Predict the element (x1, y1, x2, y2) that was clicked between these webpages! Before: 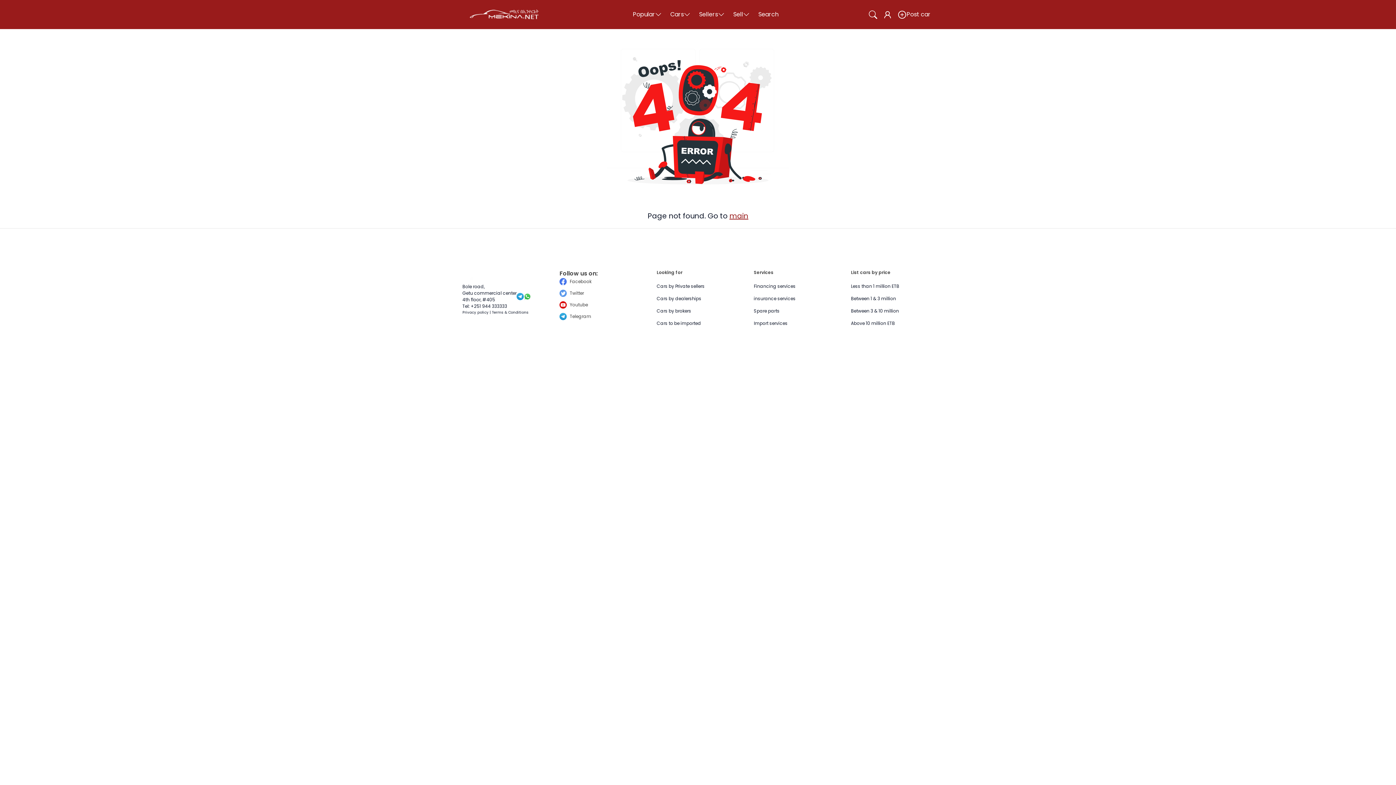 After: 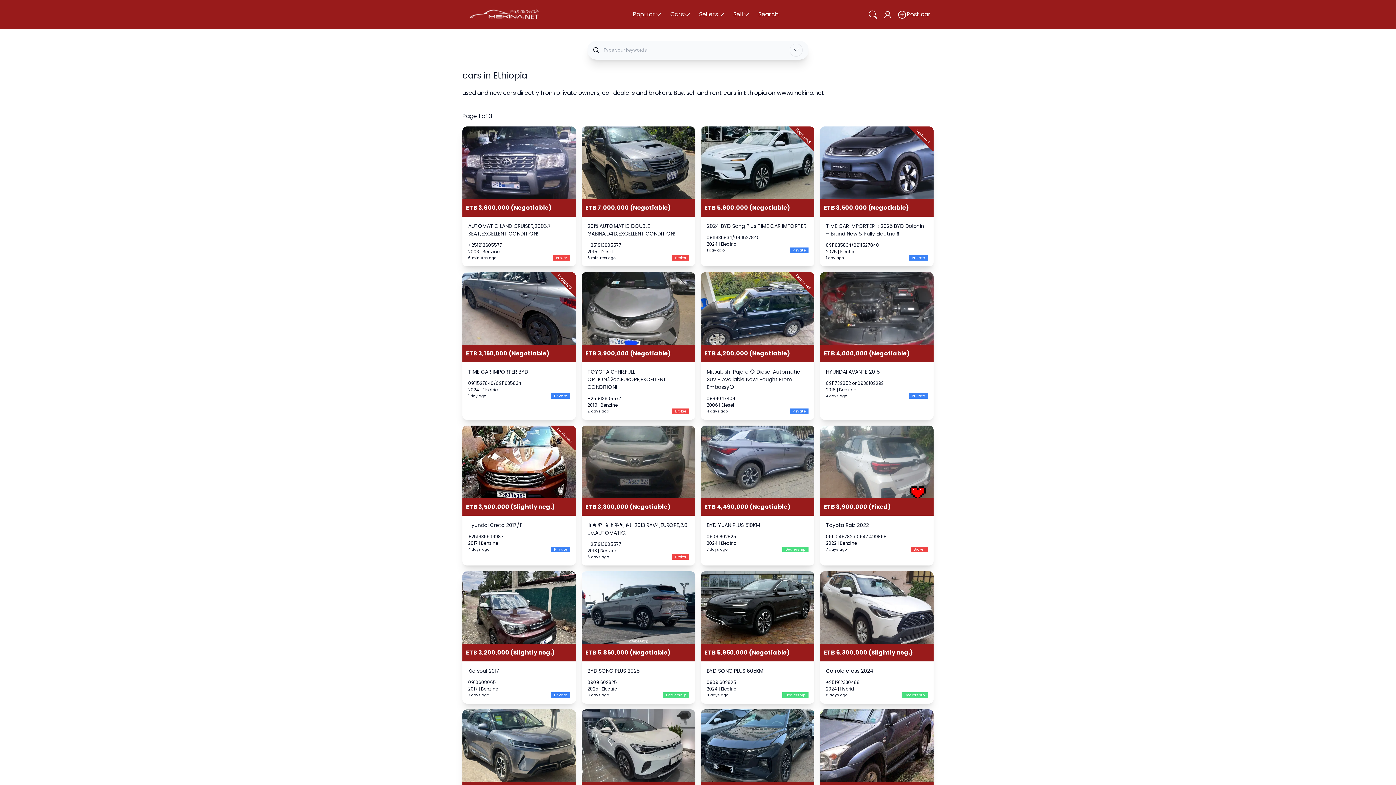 Action: label: Between 3 & 10 million bbox: (851, 308, 899, 314)